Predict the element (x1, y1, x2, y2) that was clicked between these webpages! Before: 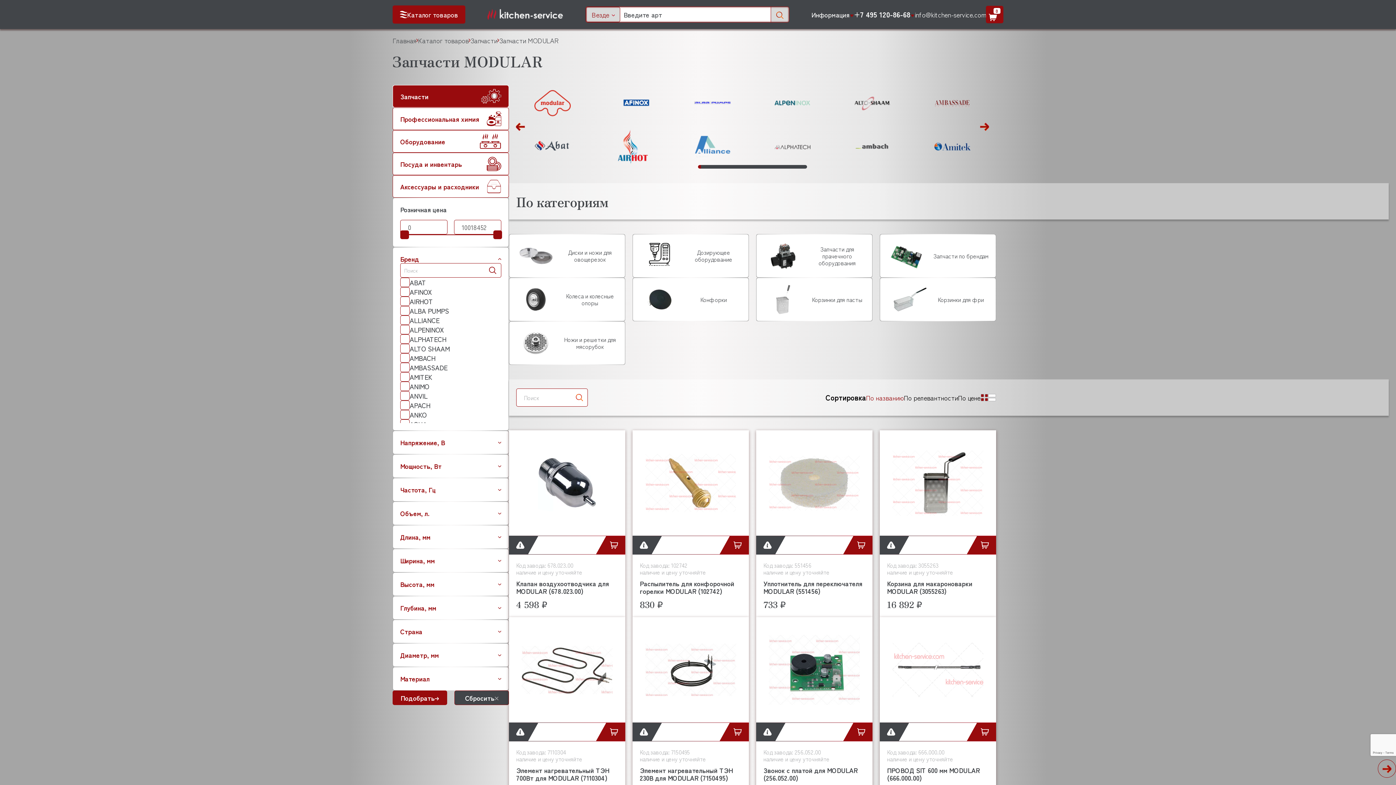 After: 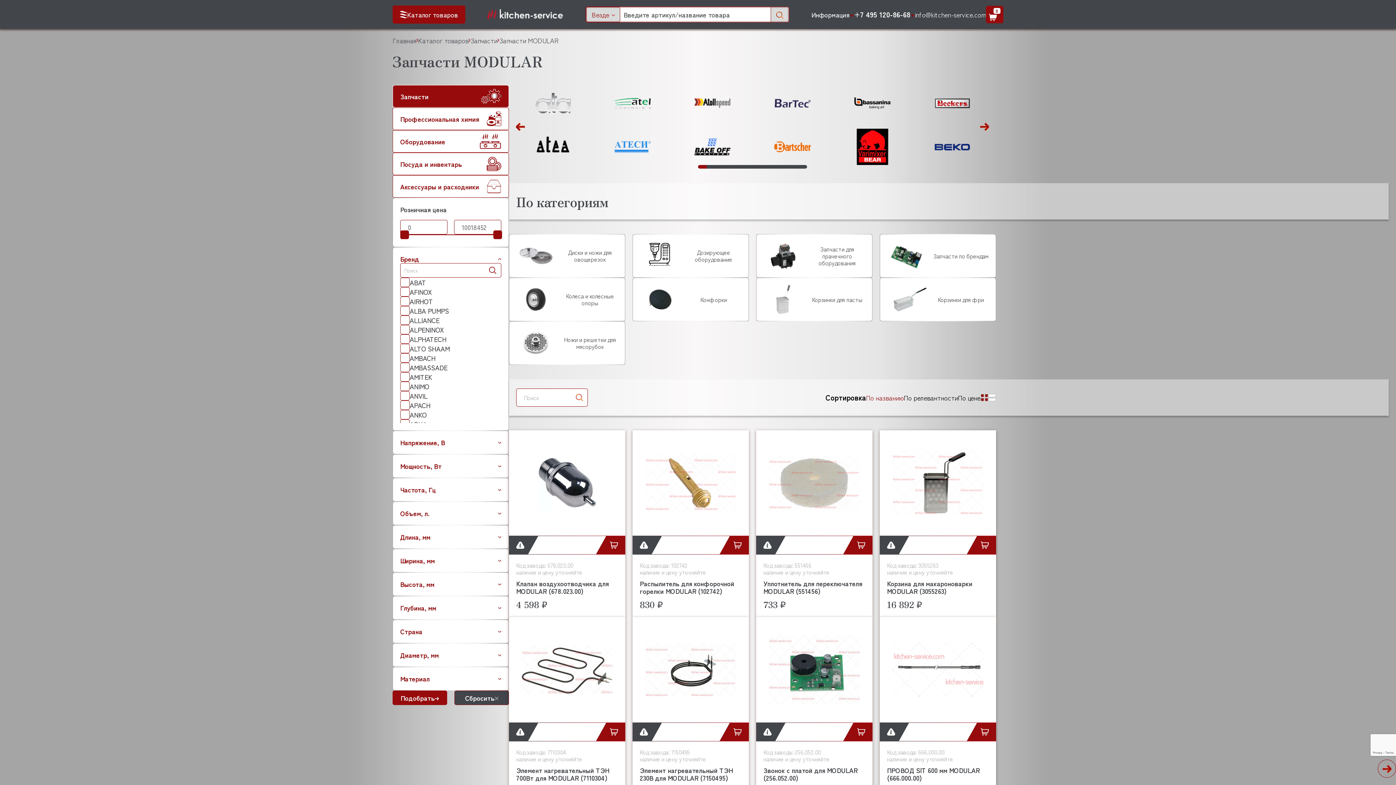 Action: label: 3 of 37 bbox: (704, 165, 707, 168)